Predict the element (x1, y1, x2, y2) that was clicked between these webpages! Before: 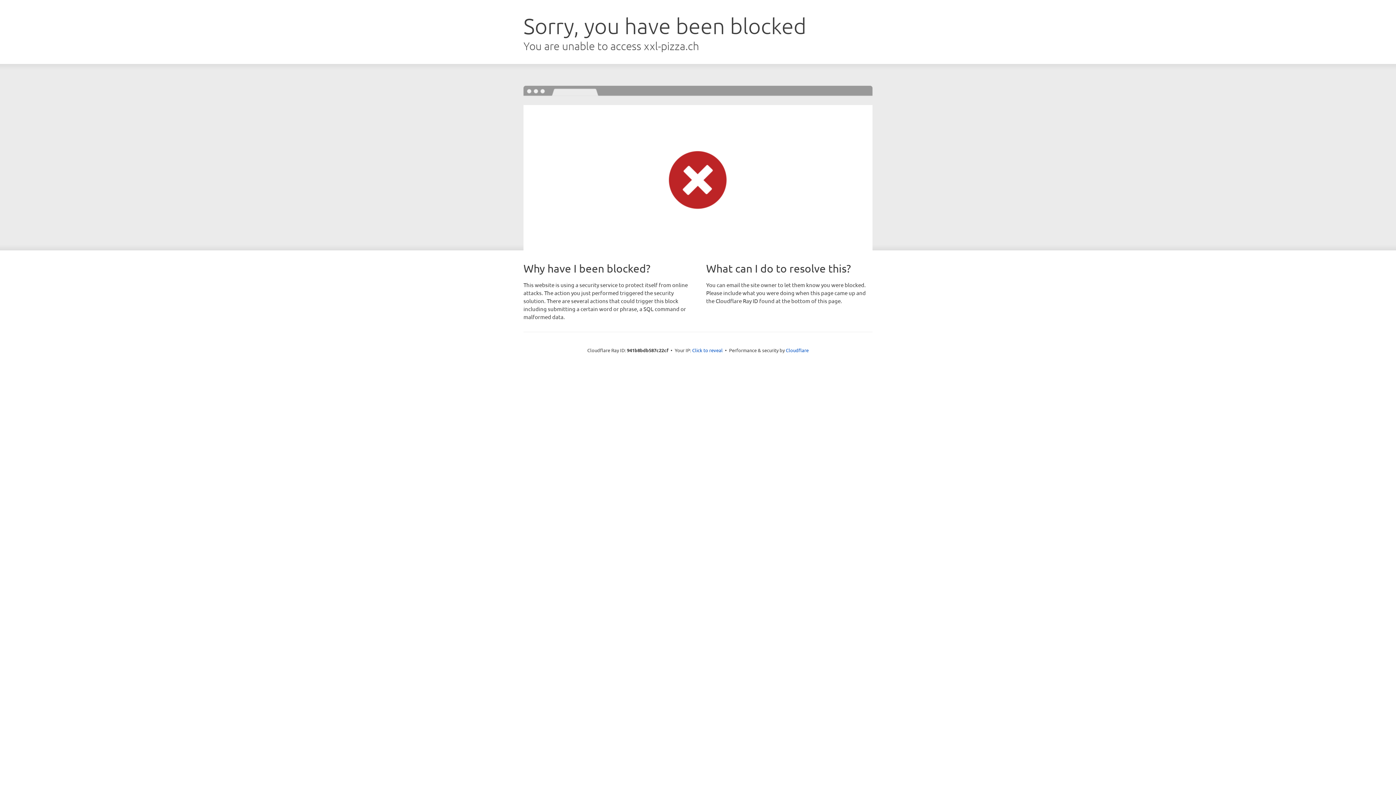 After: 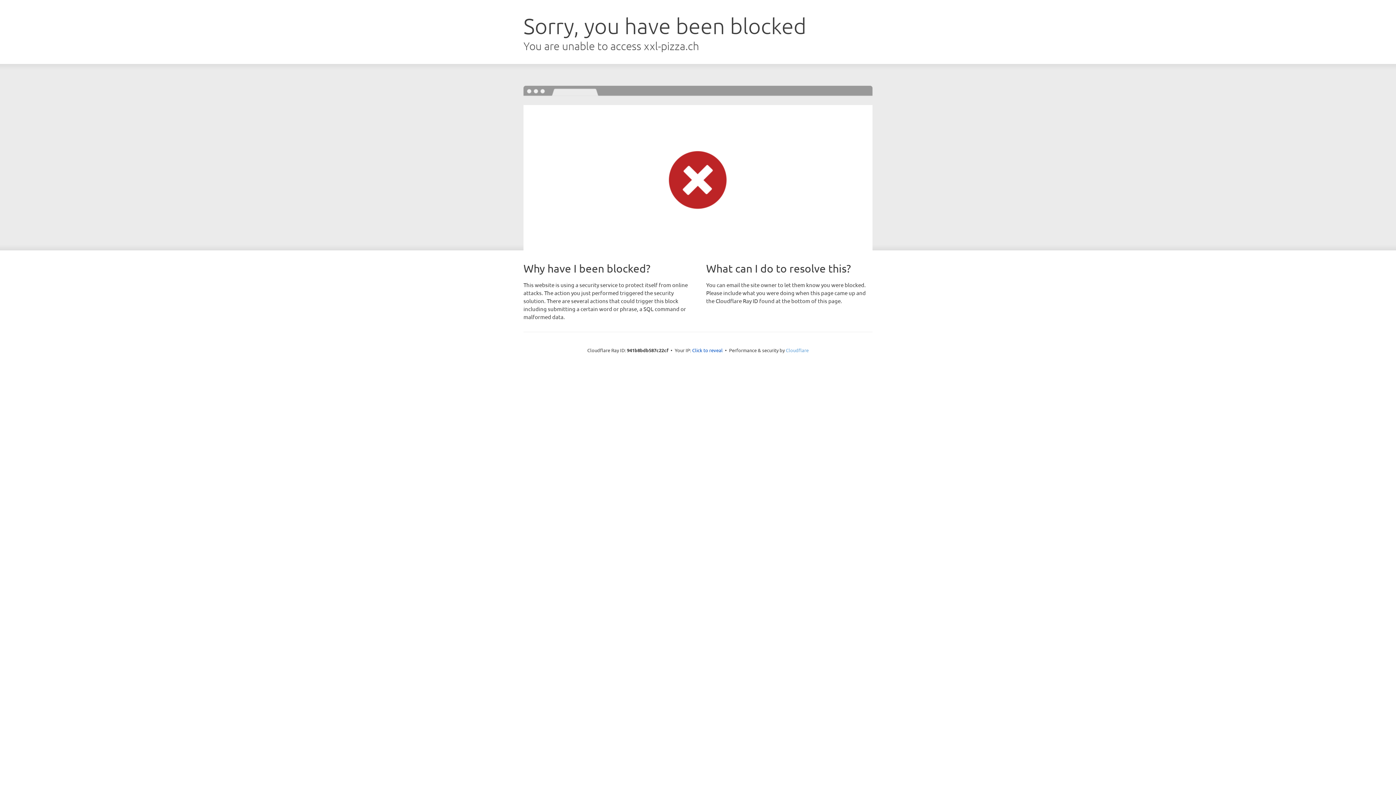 Action: bbox: (786, 347, 808, 353) label: Cloudflare